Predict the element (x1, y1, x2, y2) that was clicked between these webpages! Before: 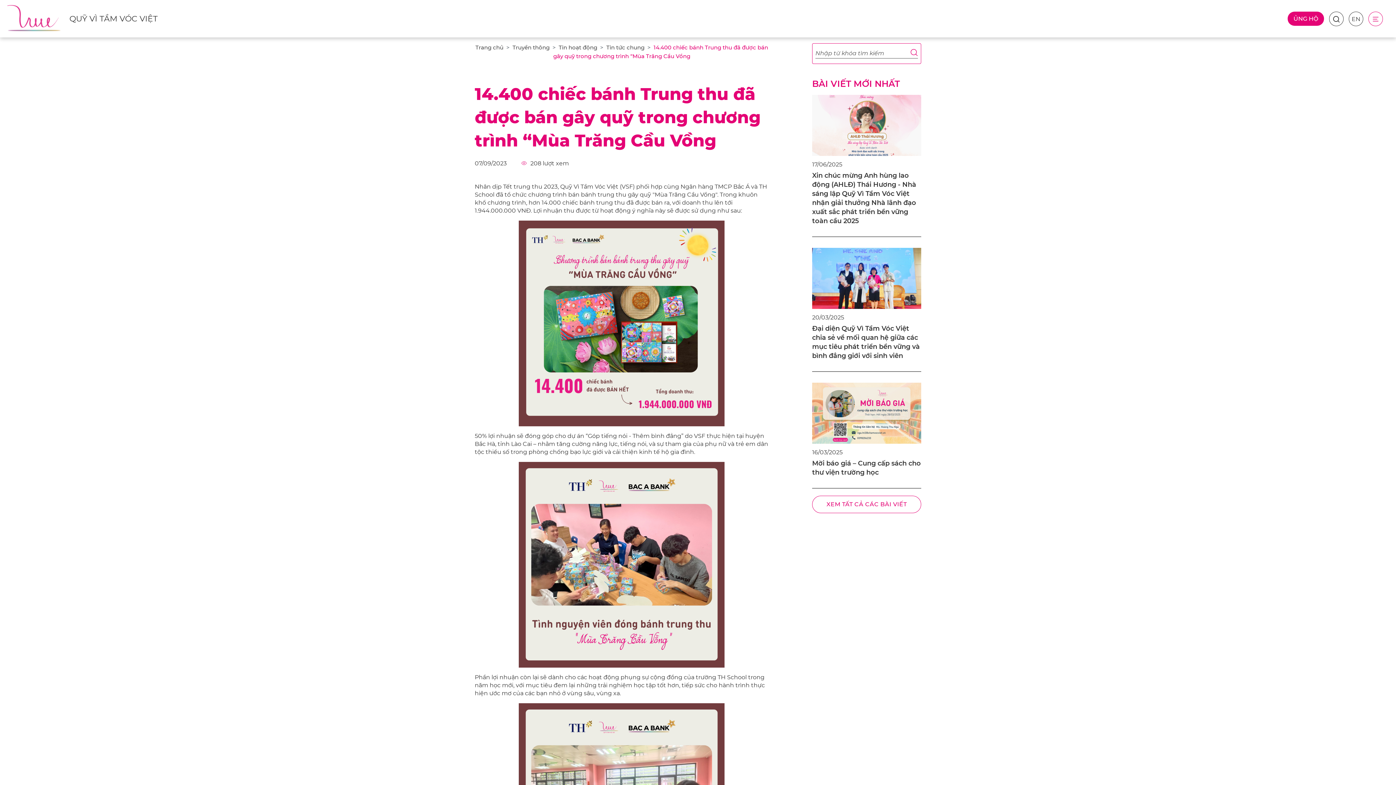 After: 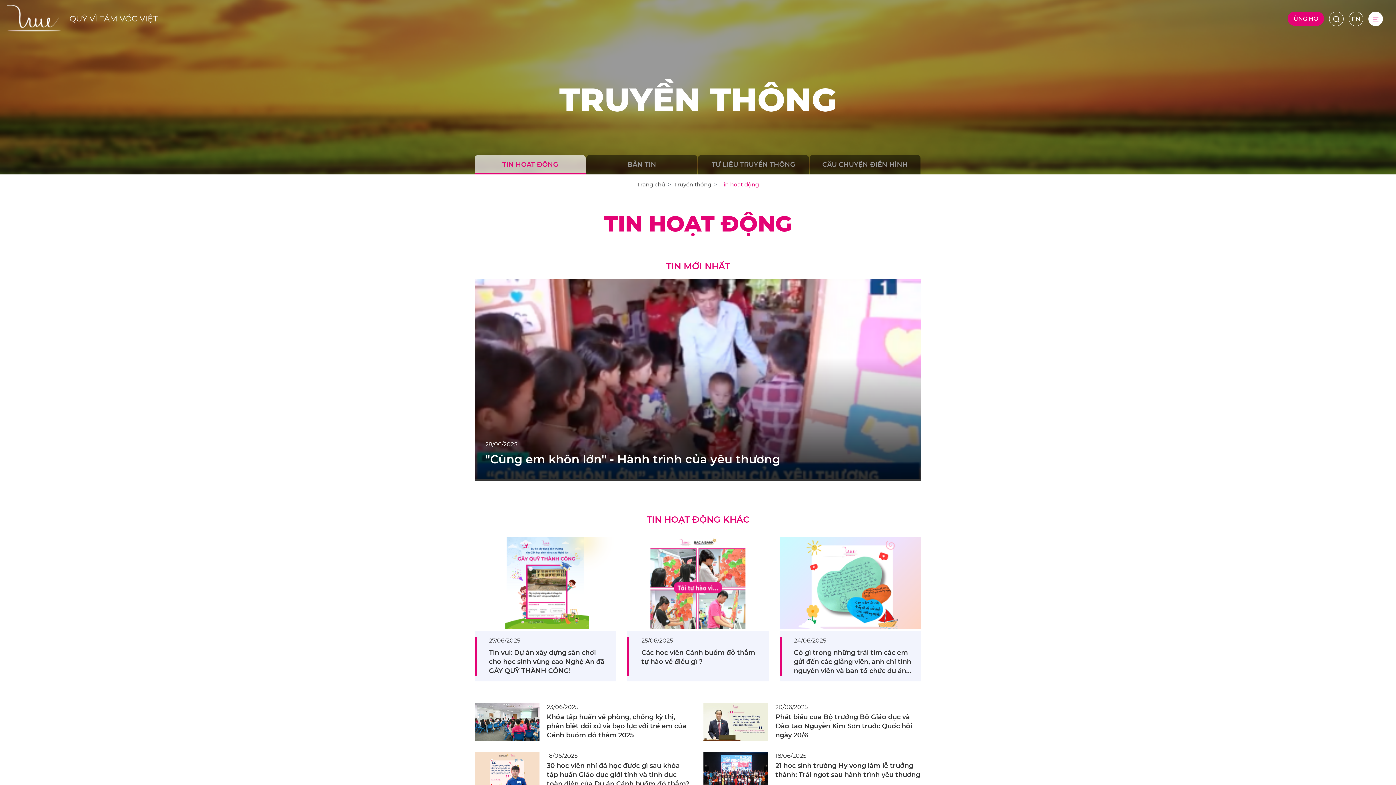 Action: bbox: (512, 44, 549, 50) label: Truyền thông